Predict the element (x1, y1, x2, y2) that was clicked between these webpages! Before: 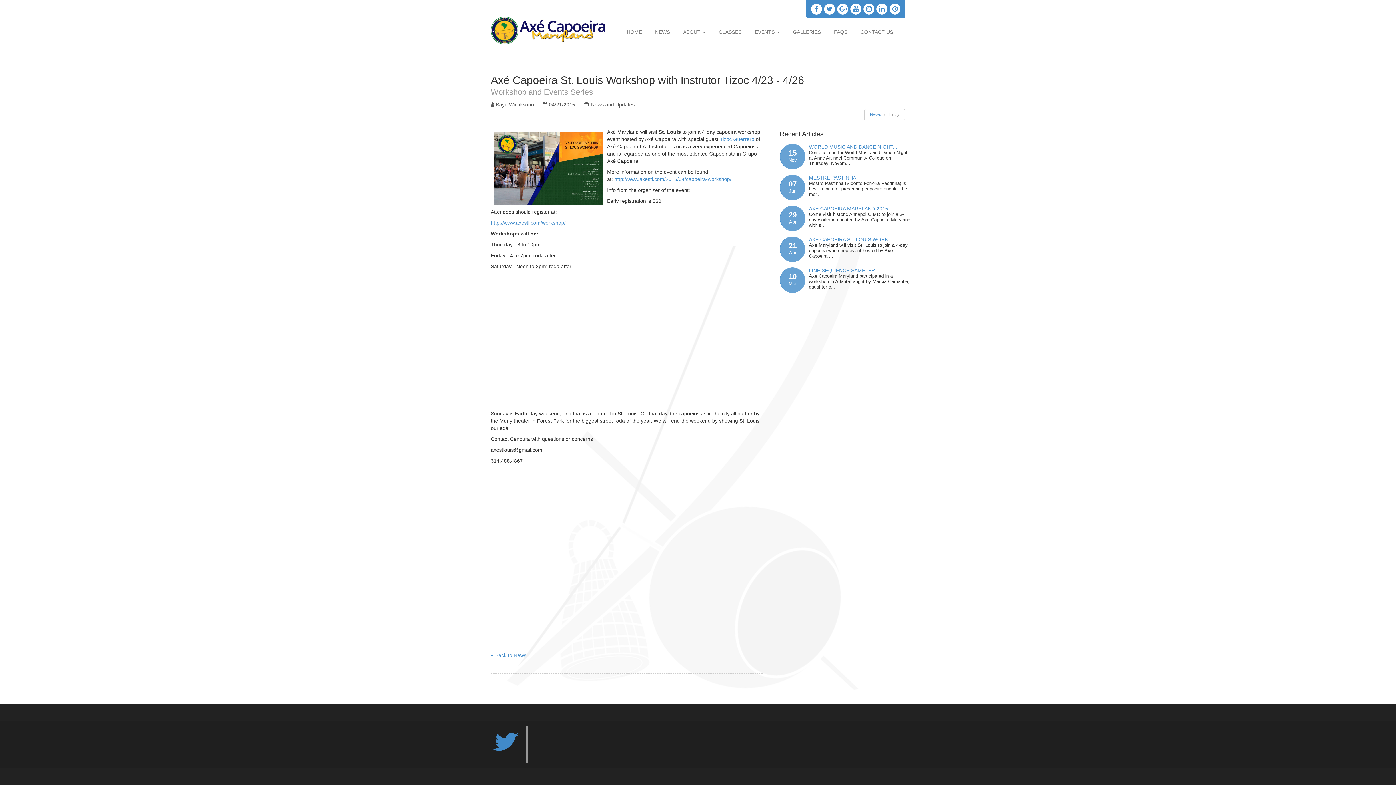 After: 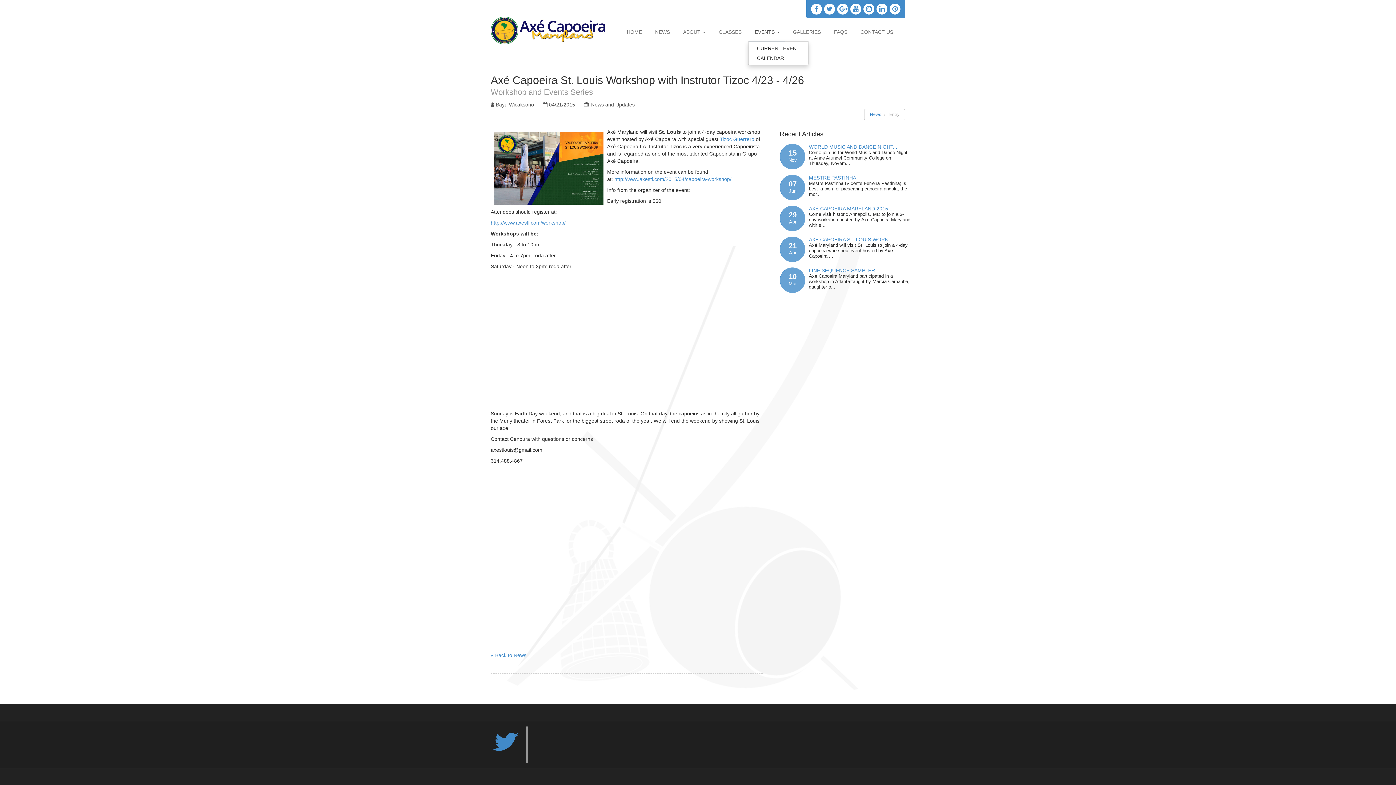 Action: bbox: (749, 22, 785, 41) label: EVENTS 